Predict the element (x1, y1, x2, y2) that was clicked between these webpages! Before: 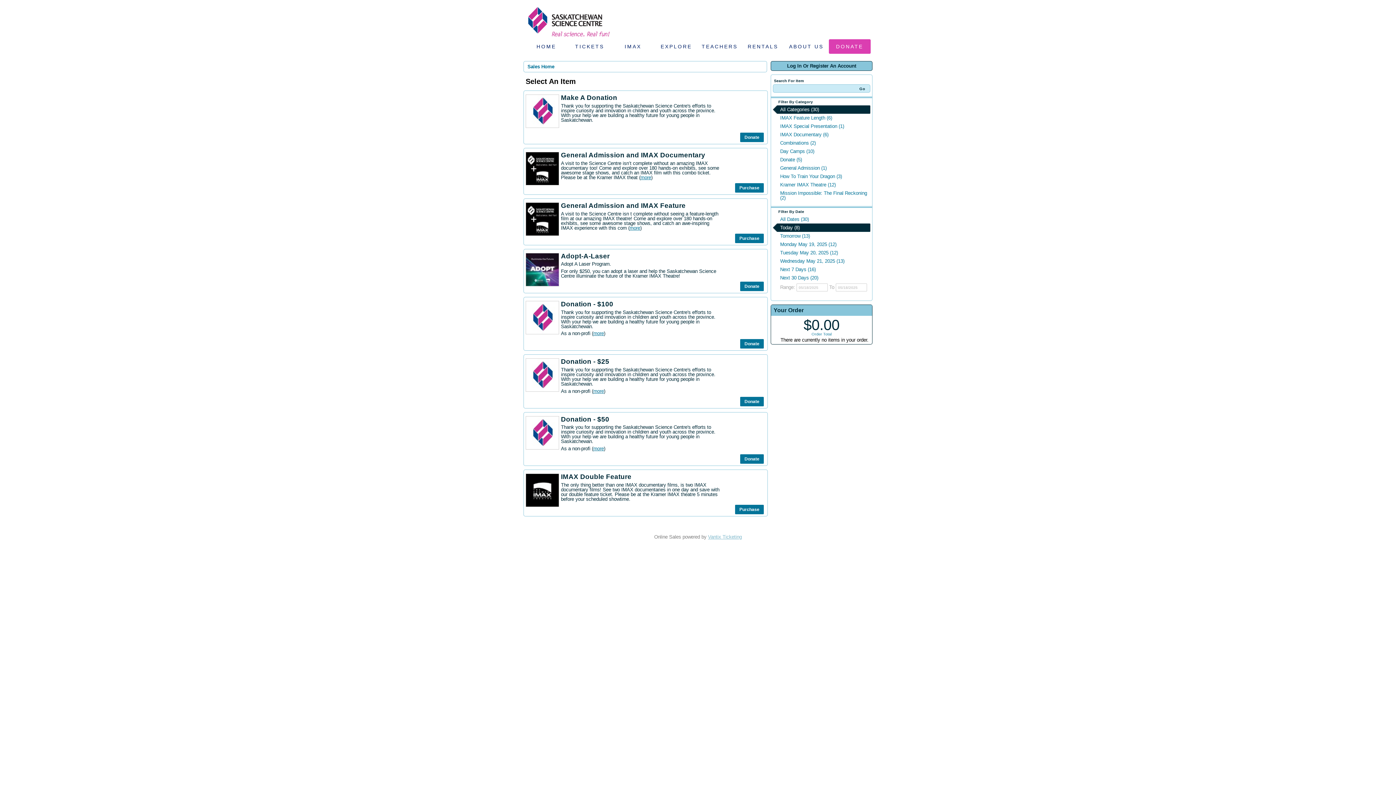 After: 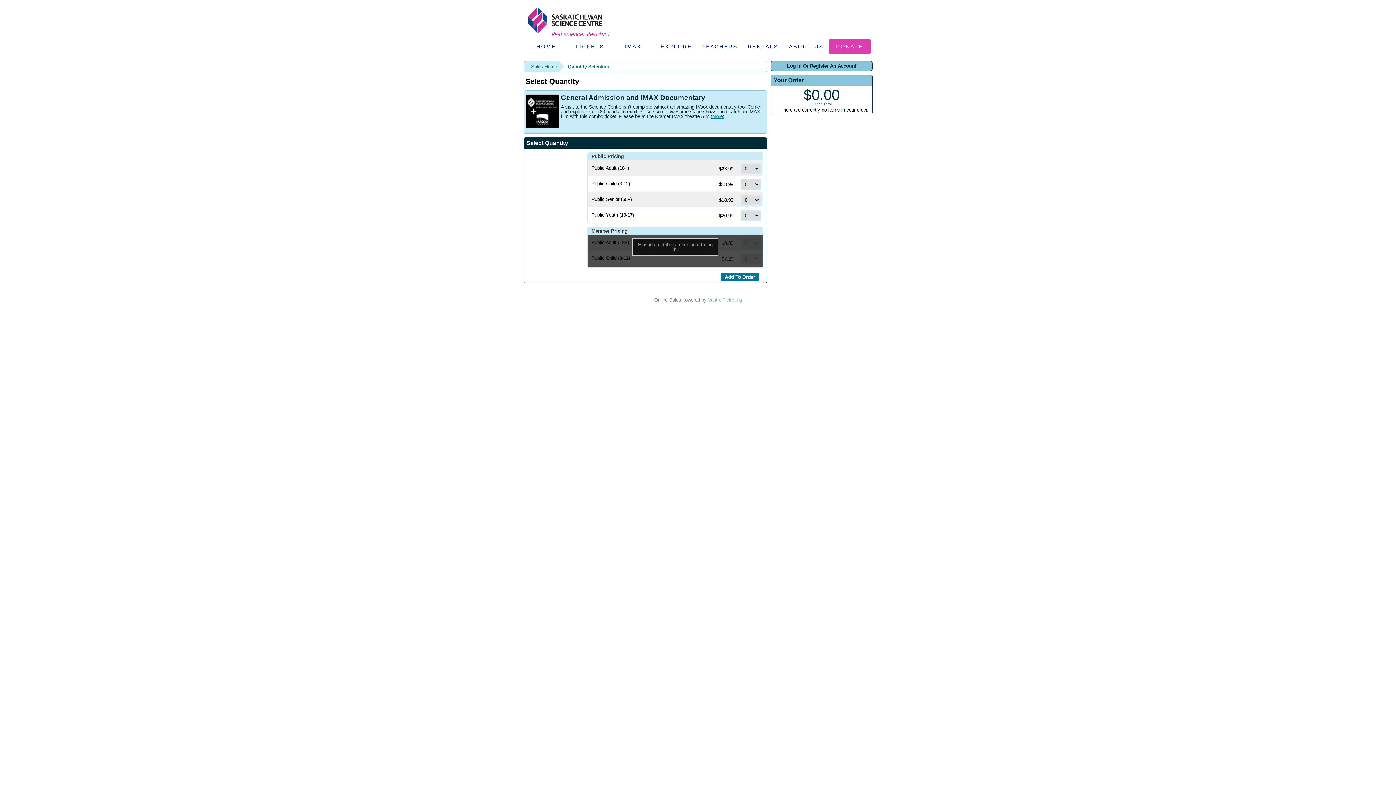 Action: bbox: (735, 183, 764, 192) label: Purchase